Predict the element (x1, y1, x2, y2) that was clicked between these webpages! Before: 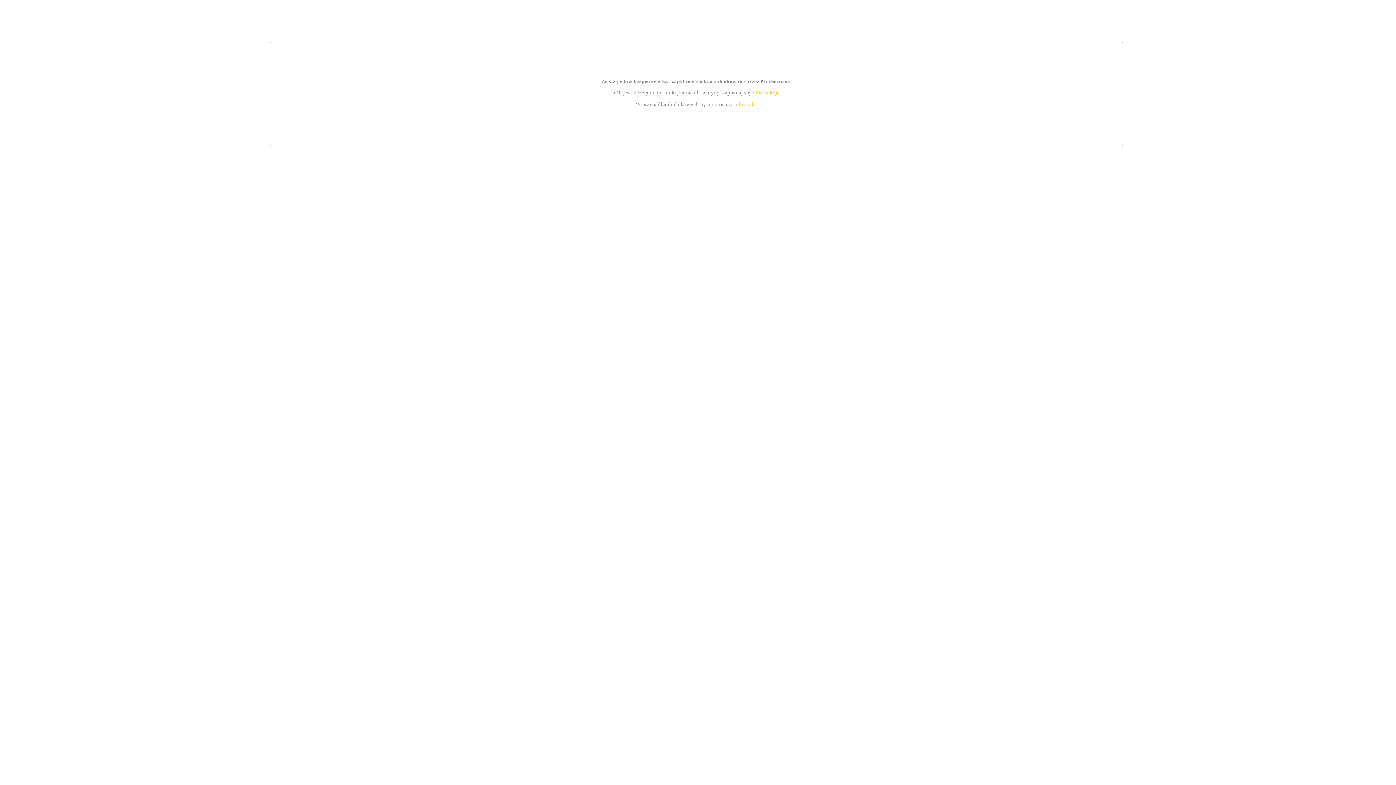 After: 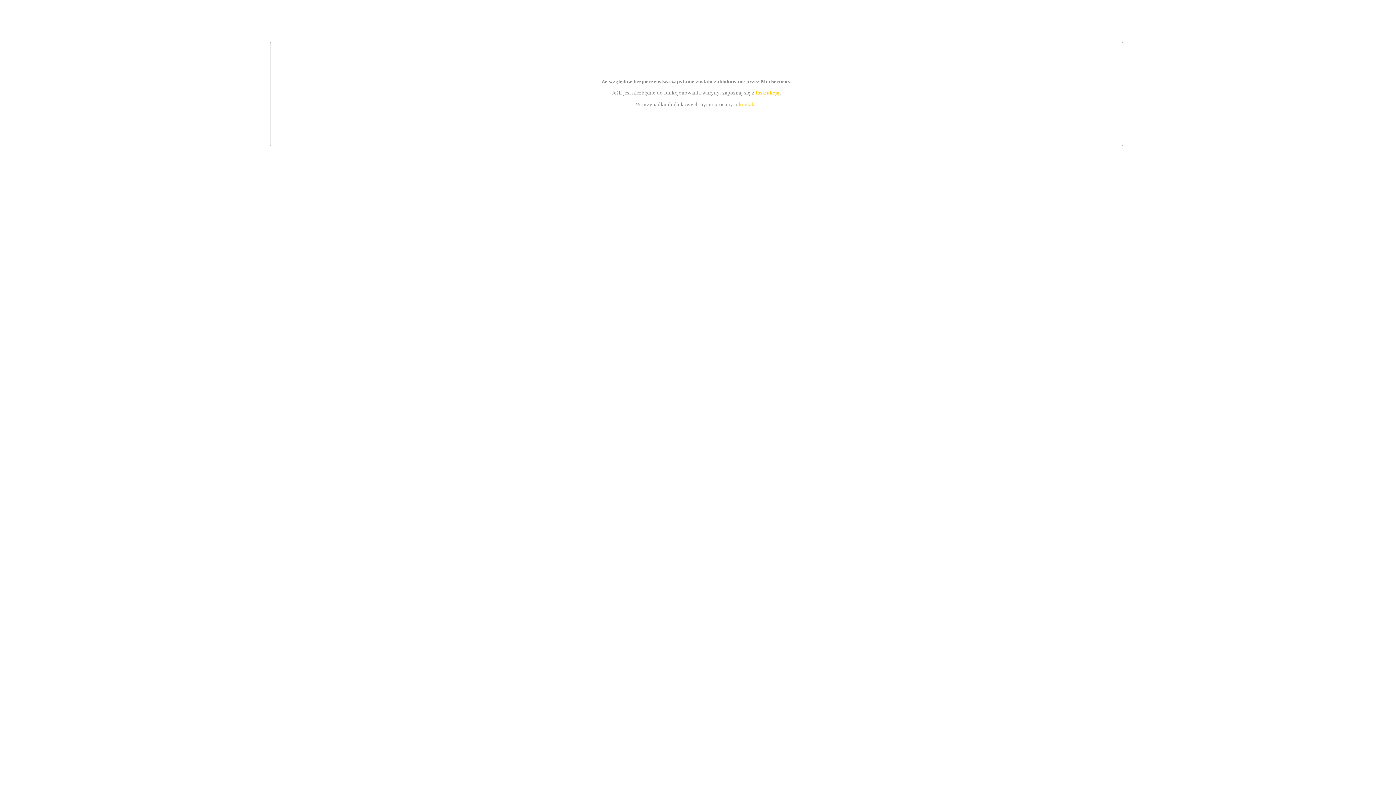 Action: label: instrukcją bbox: (755, 89, 779, 95)